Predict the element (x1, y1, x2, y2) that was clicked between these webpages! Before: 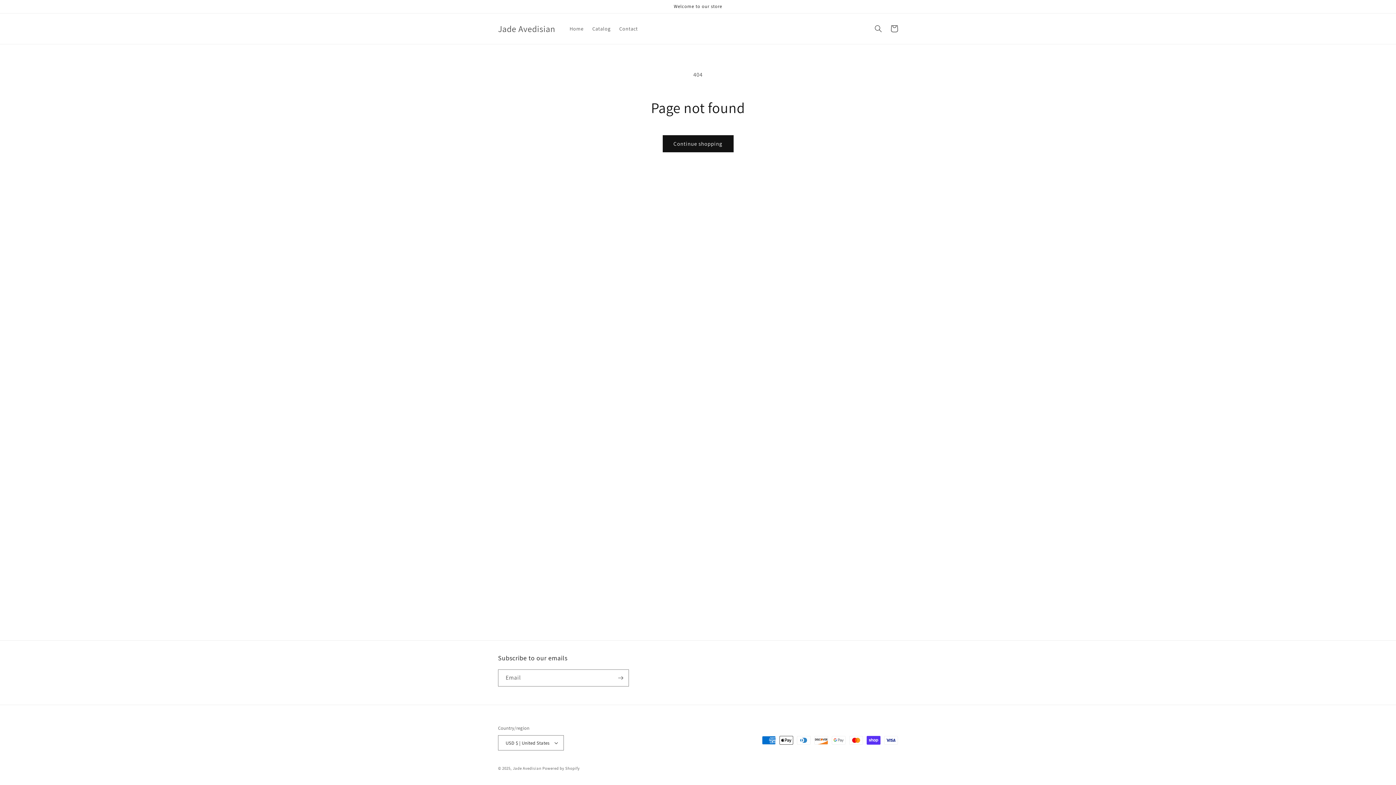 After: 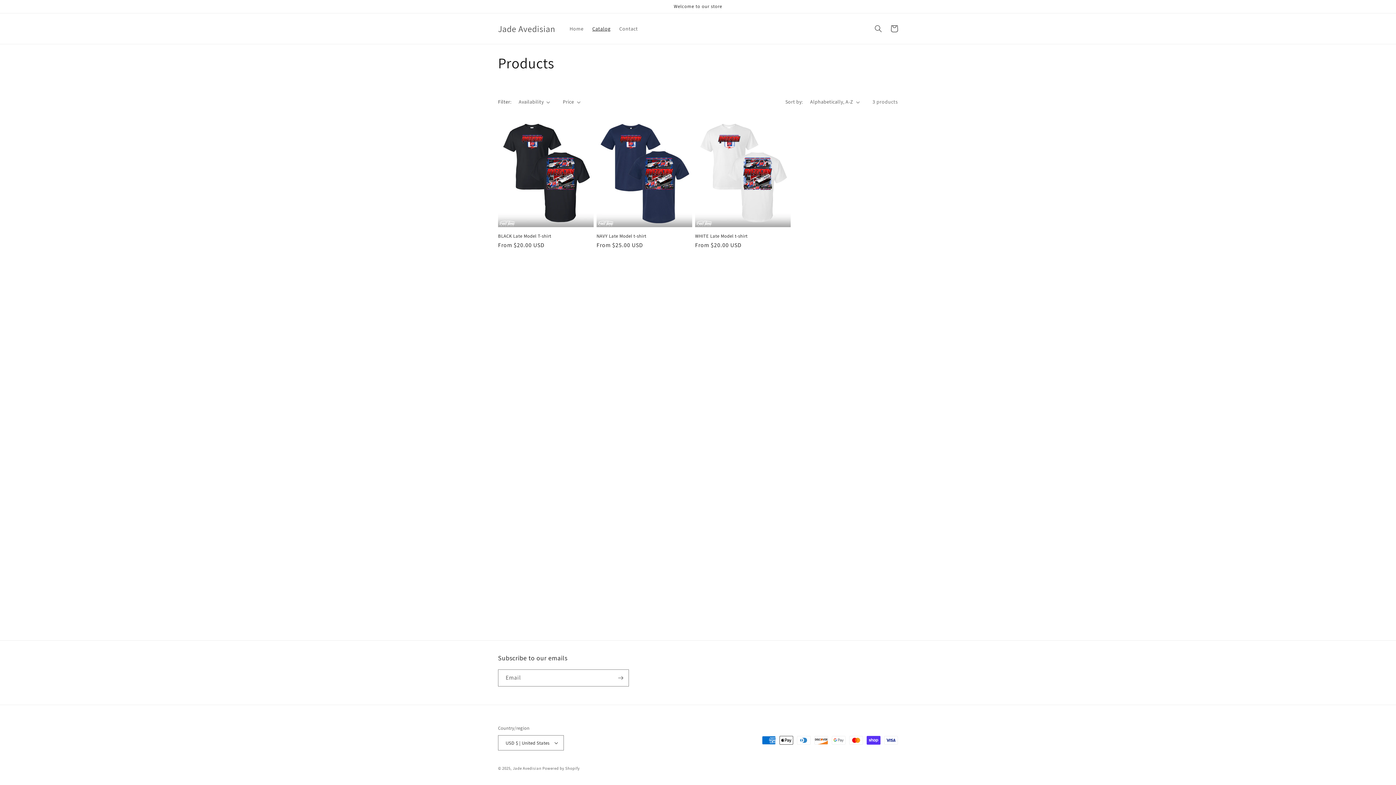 Action: bbox: (588, 21, 615, 36) label: Catalog